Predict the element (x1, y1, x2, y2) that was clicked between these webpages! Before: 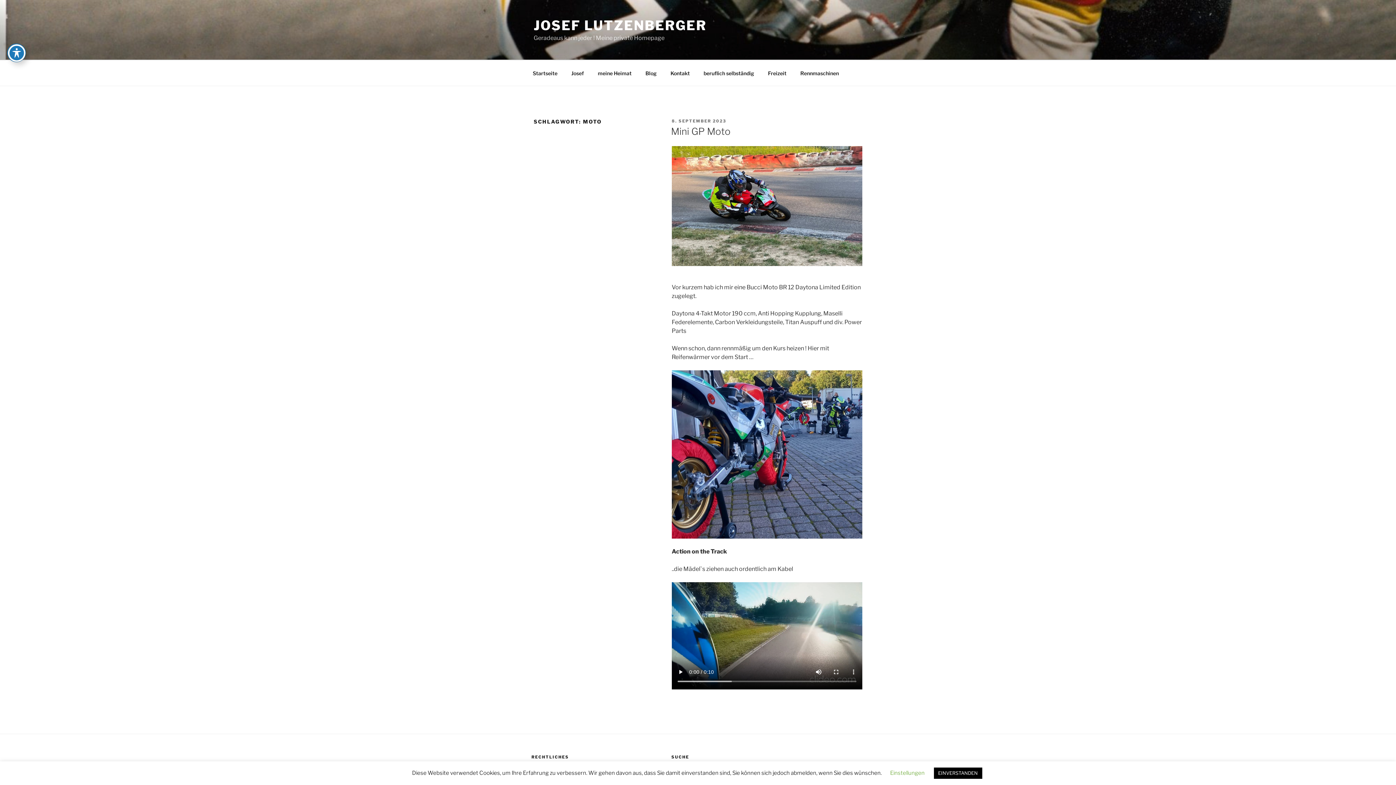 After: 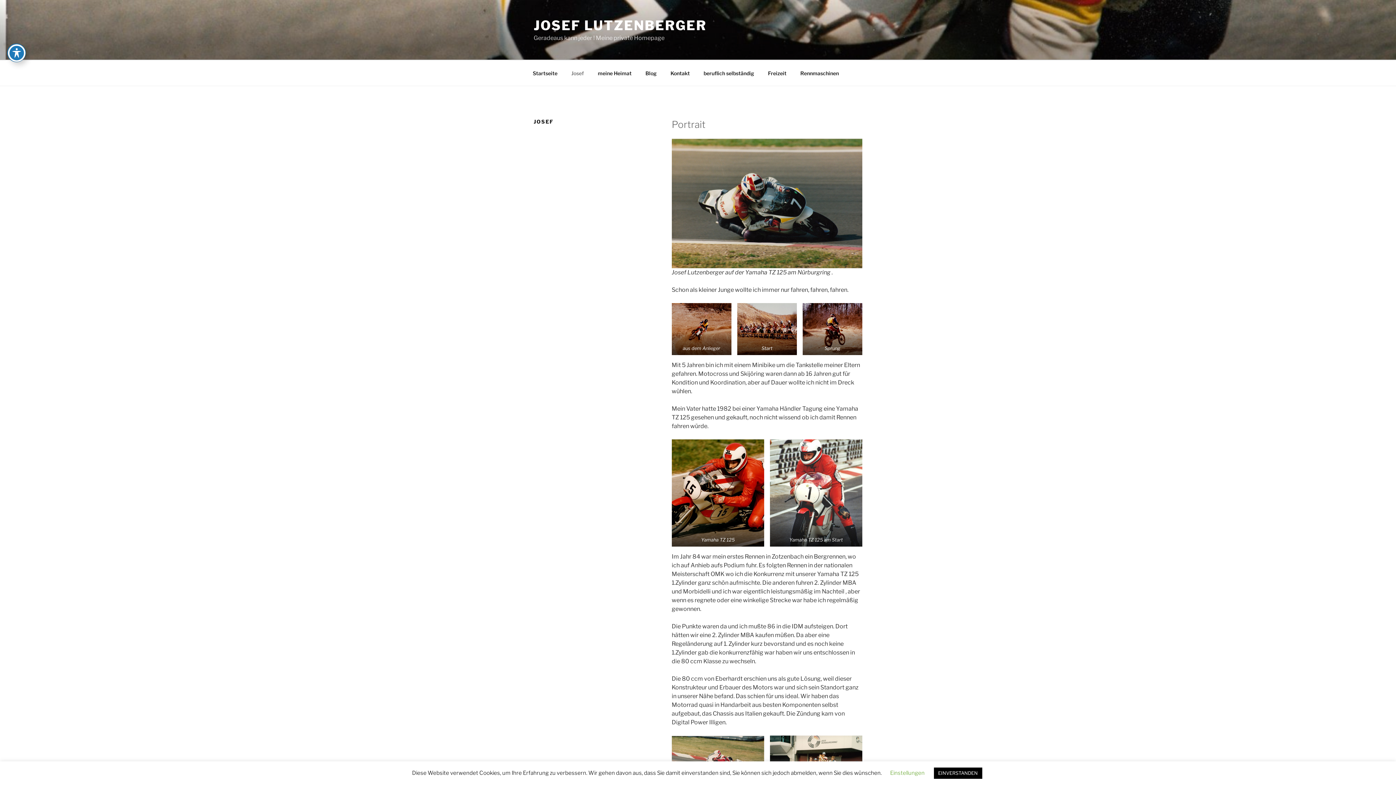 Action: bbox: (565, 64, 590, 82) label: Josef